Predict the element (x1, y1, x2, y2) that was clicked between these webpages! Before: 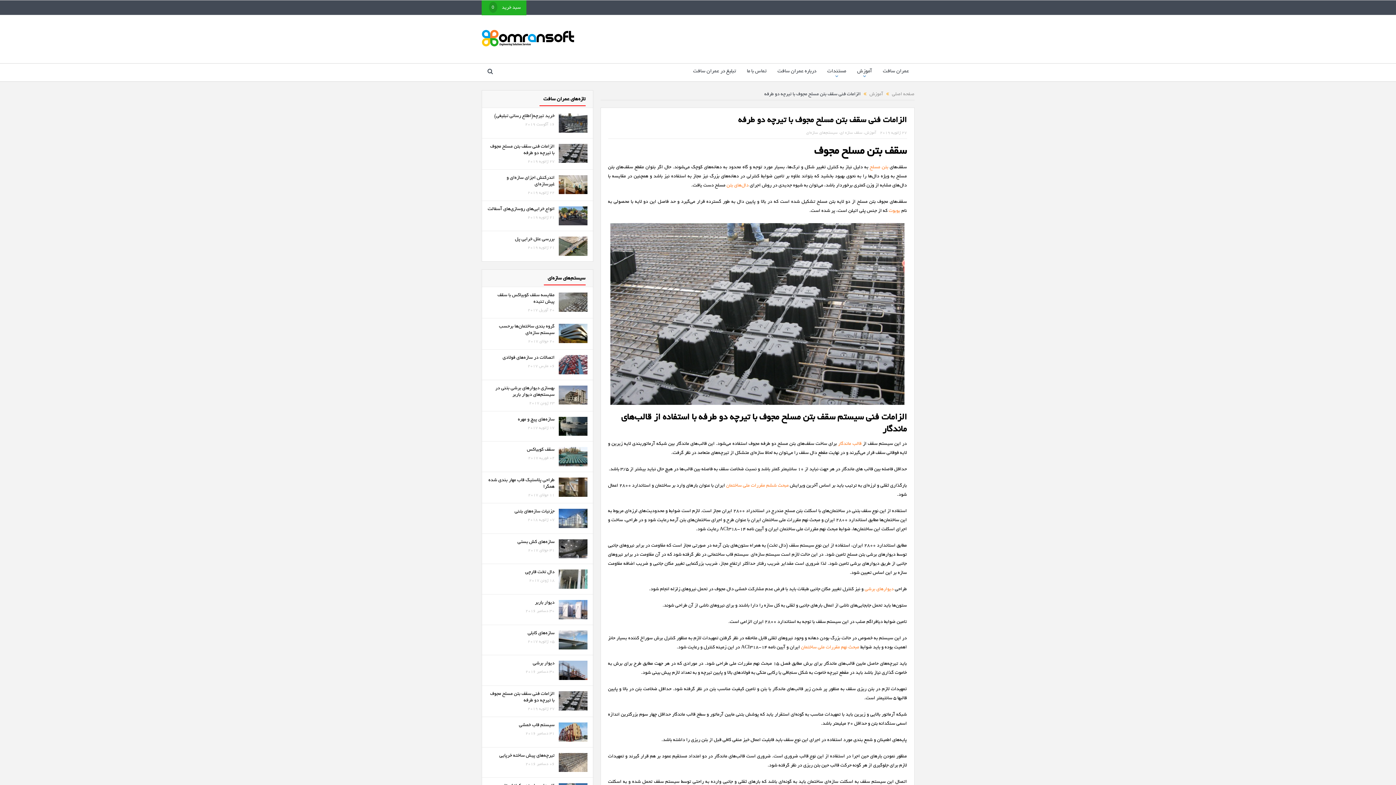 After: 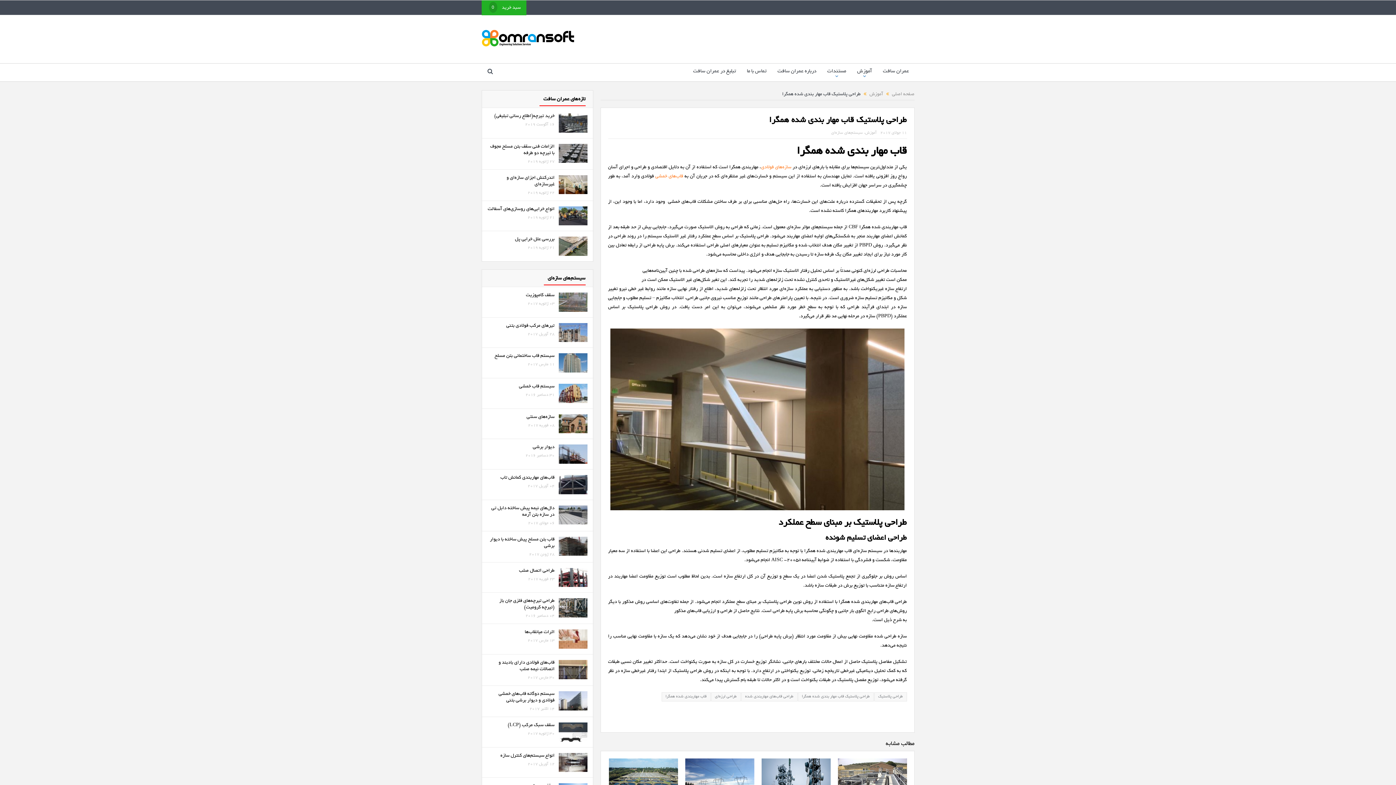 Action: bbox: (558, 485, 587, 490)